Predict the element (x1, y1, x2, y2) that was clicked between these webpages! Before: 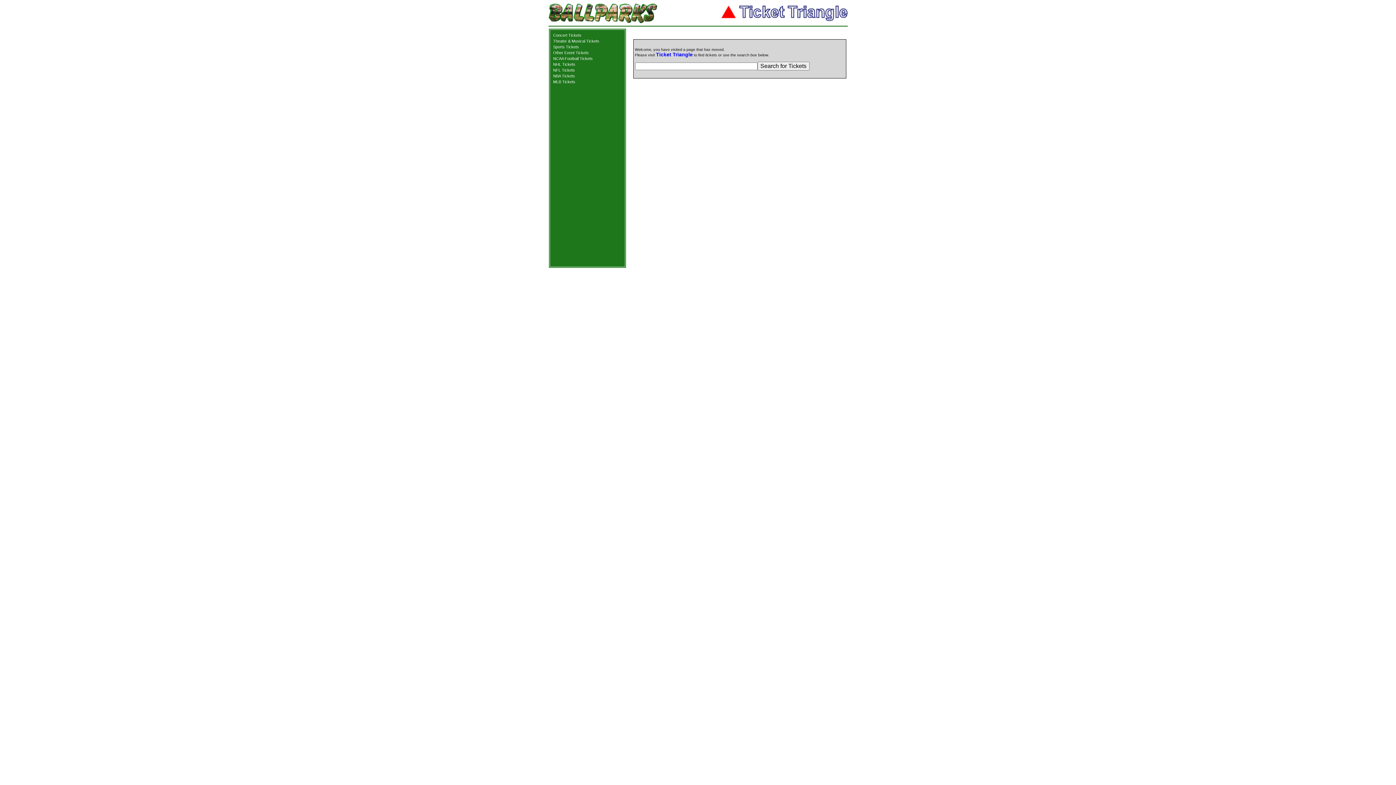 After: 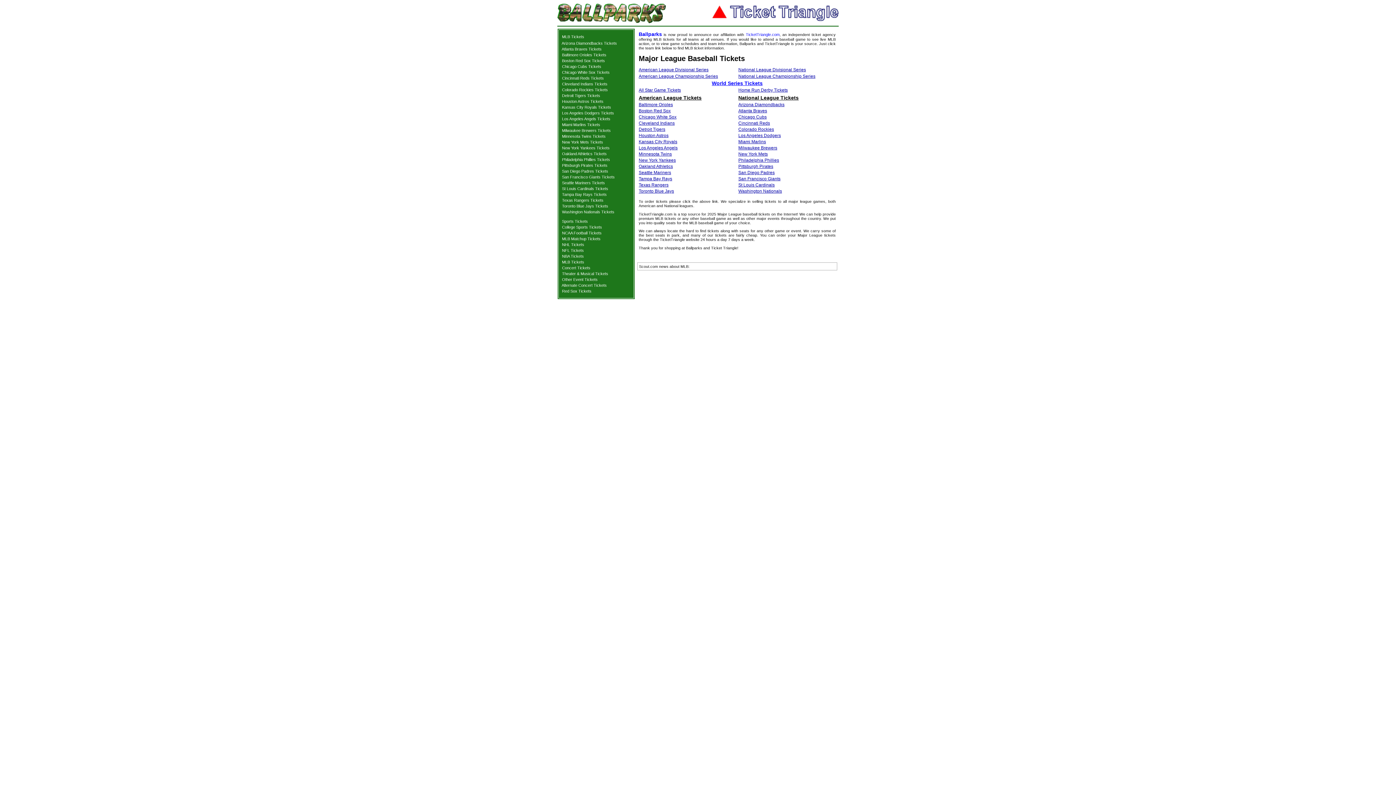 Action: label: MLB Tickets bbox: (553, 79, 575, 84)